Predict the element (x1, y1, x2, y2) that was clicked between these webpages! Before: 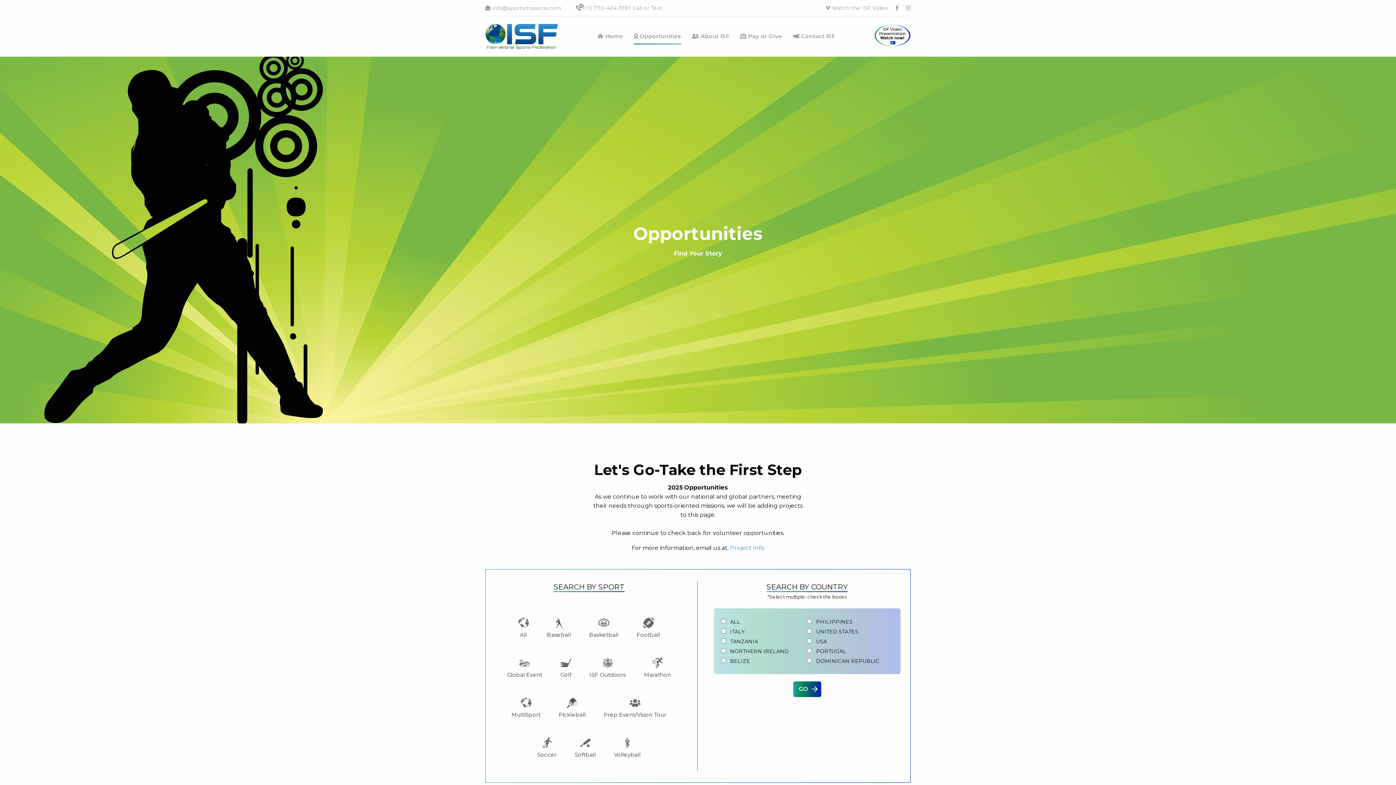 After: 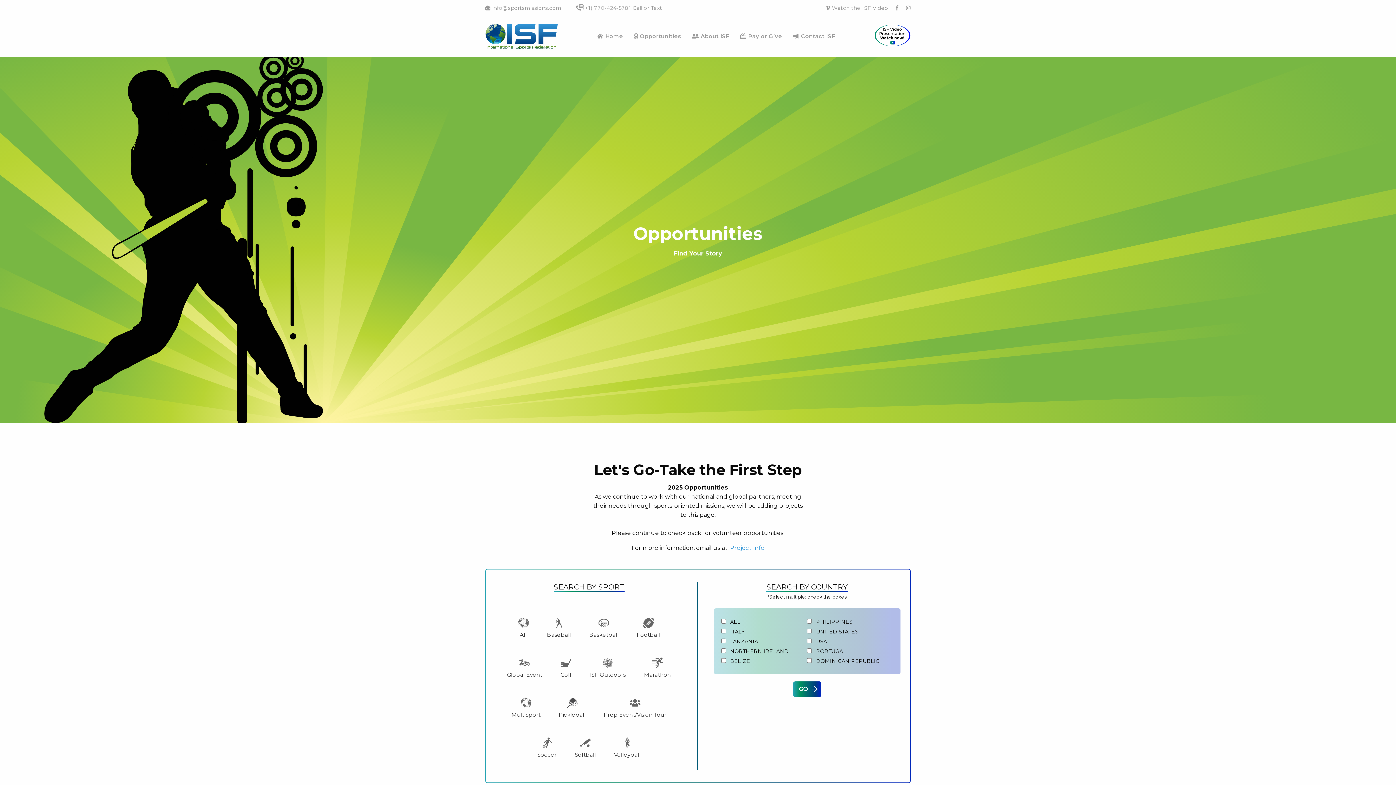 Action: bbox: (518, 617, 528, 637) label: All